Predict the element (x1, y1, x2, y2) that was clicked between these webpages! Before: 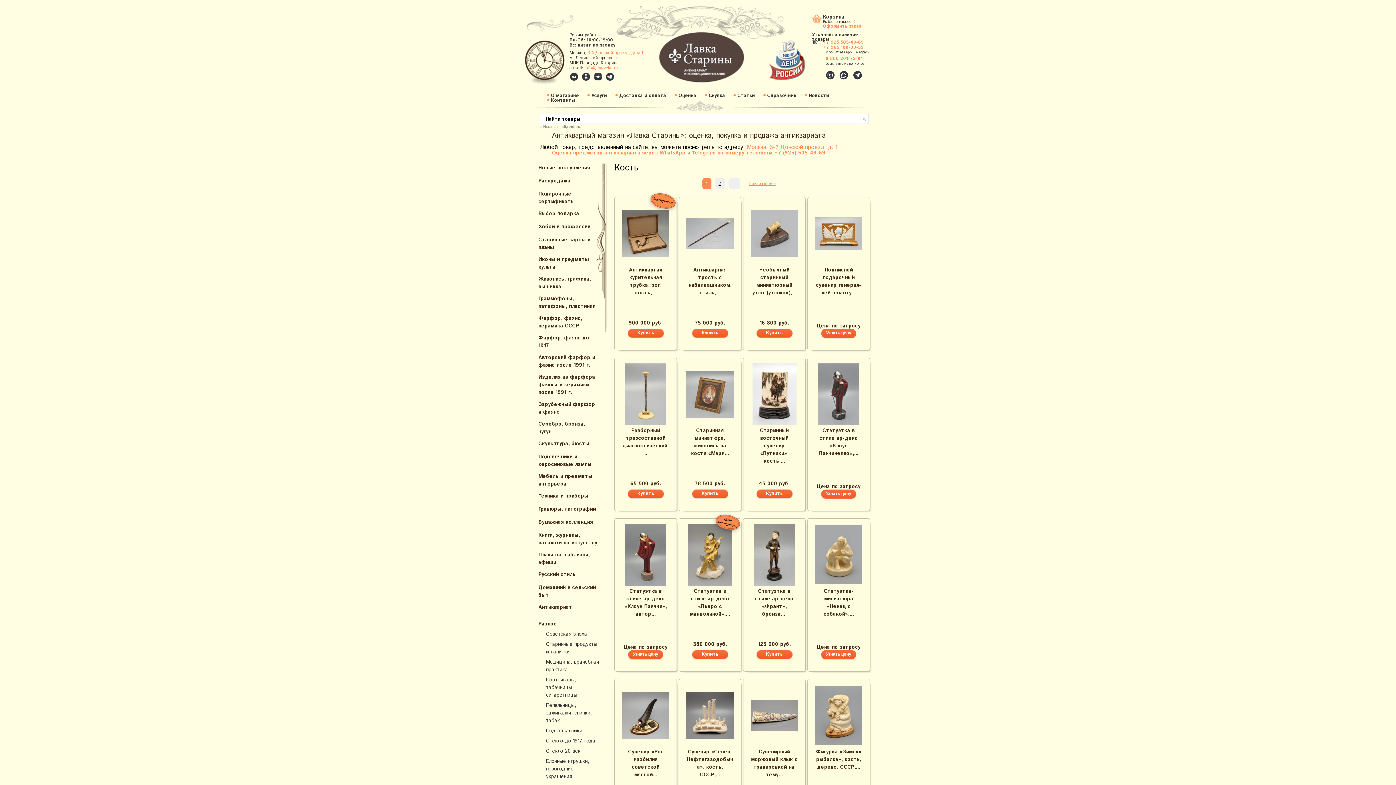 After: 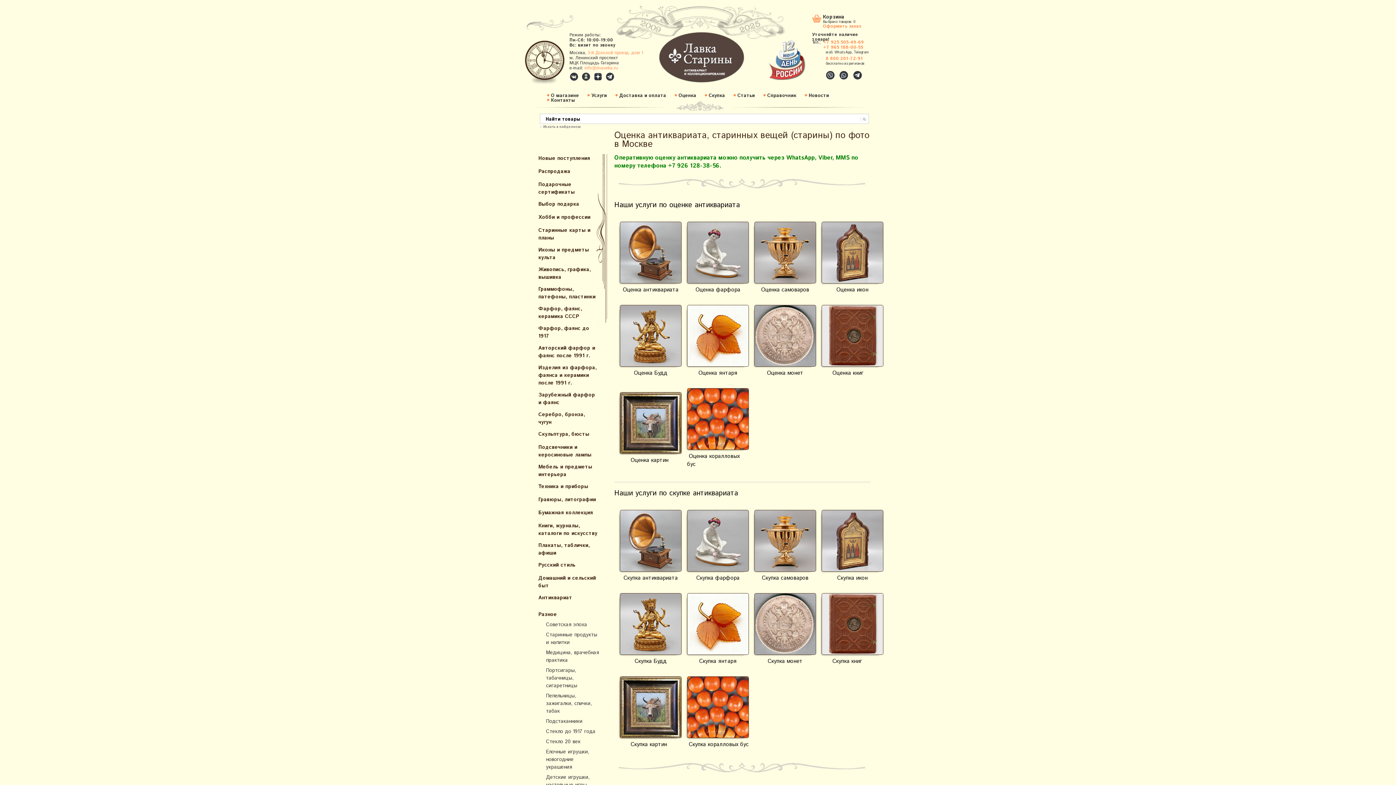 Action: bbox: (678, 93, 696, 98) label: Оценка